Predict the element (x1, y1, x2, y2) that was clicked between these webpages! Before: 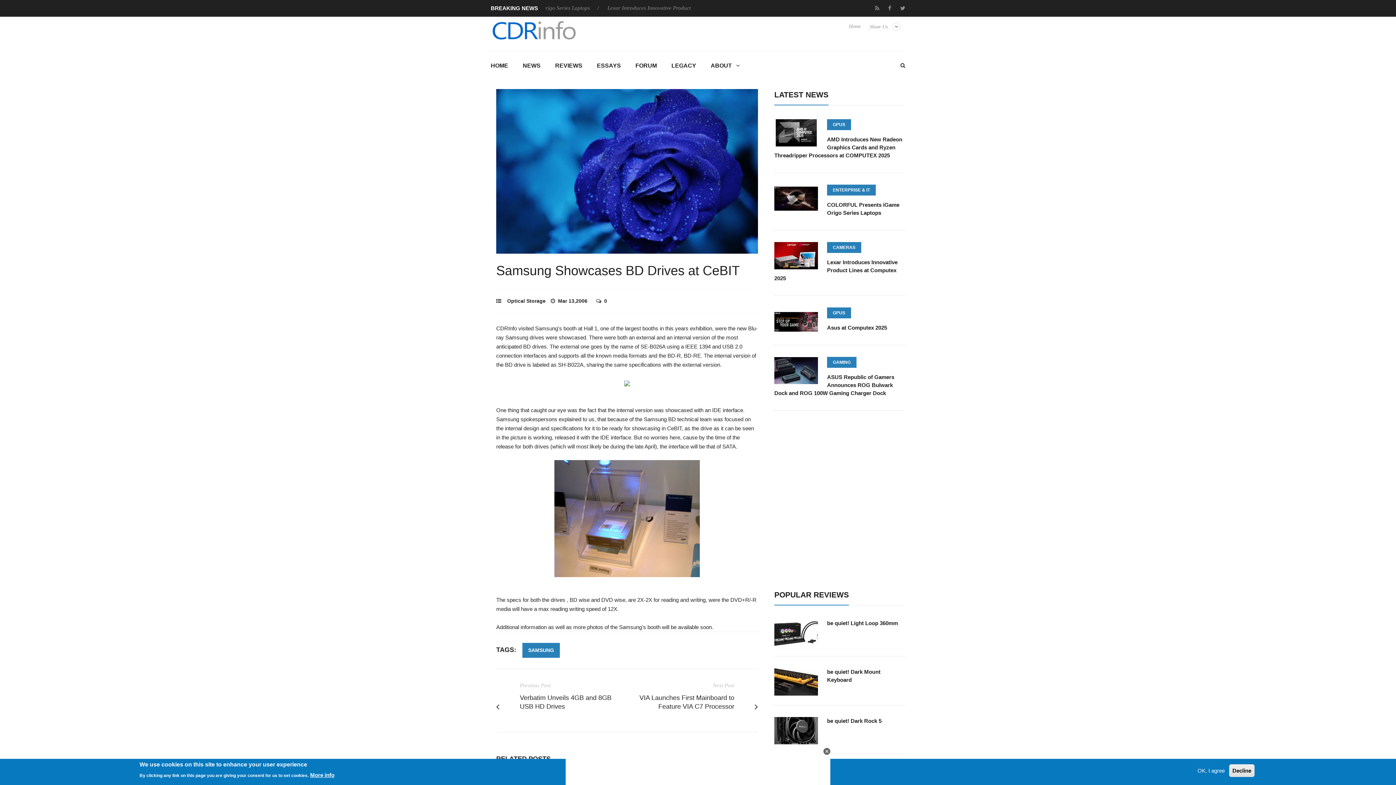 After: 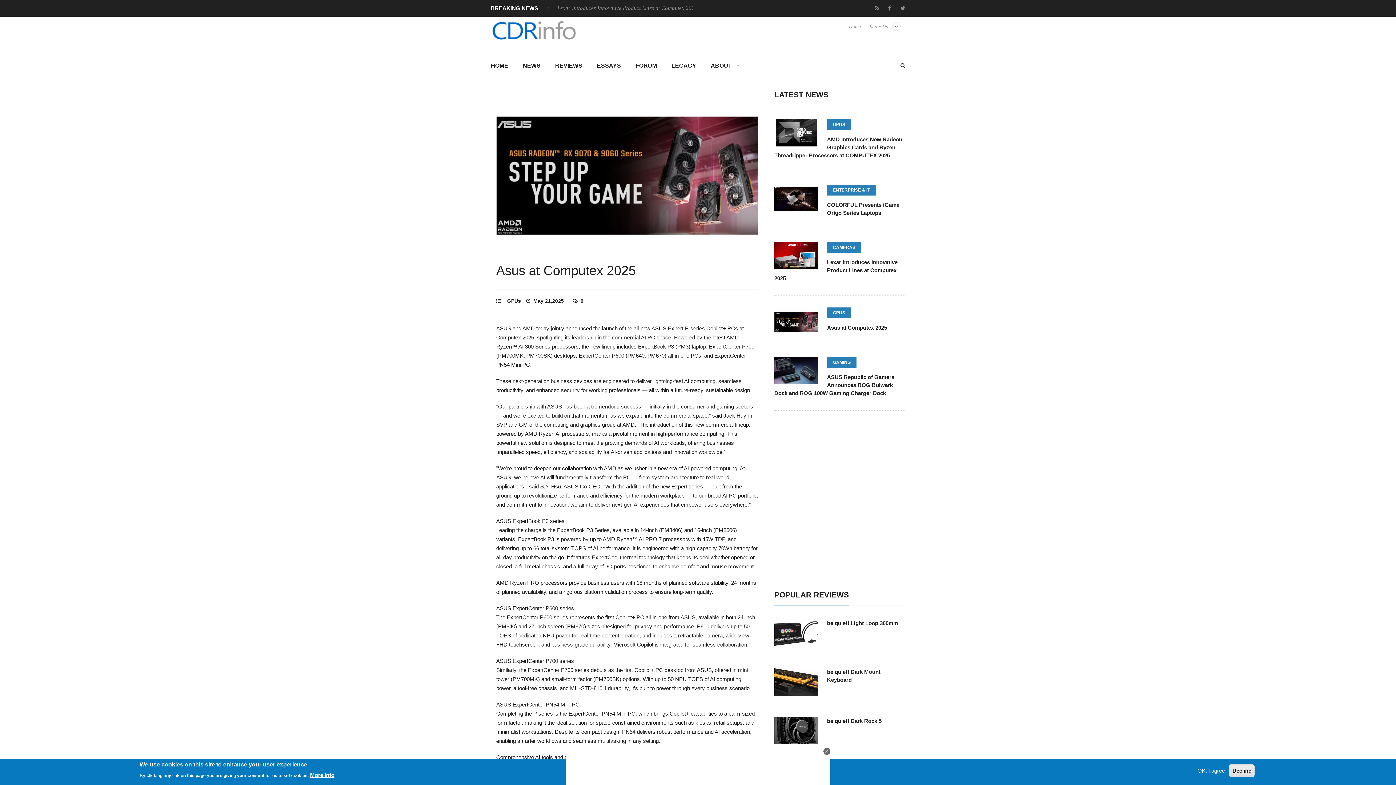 Action: bbox: (774, 327, 818, 333)